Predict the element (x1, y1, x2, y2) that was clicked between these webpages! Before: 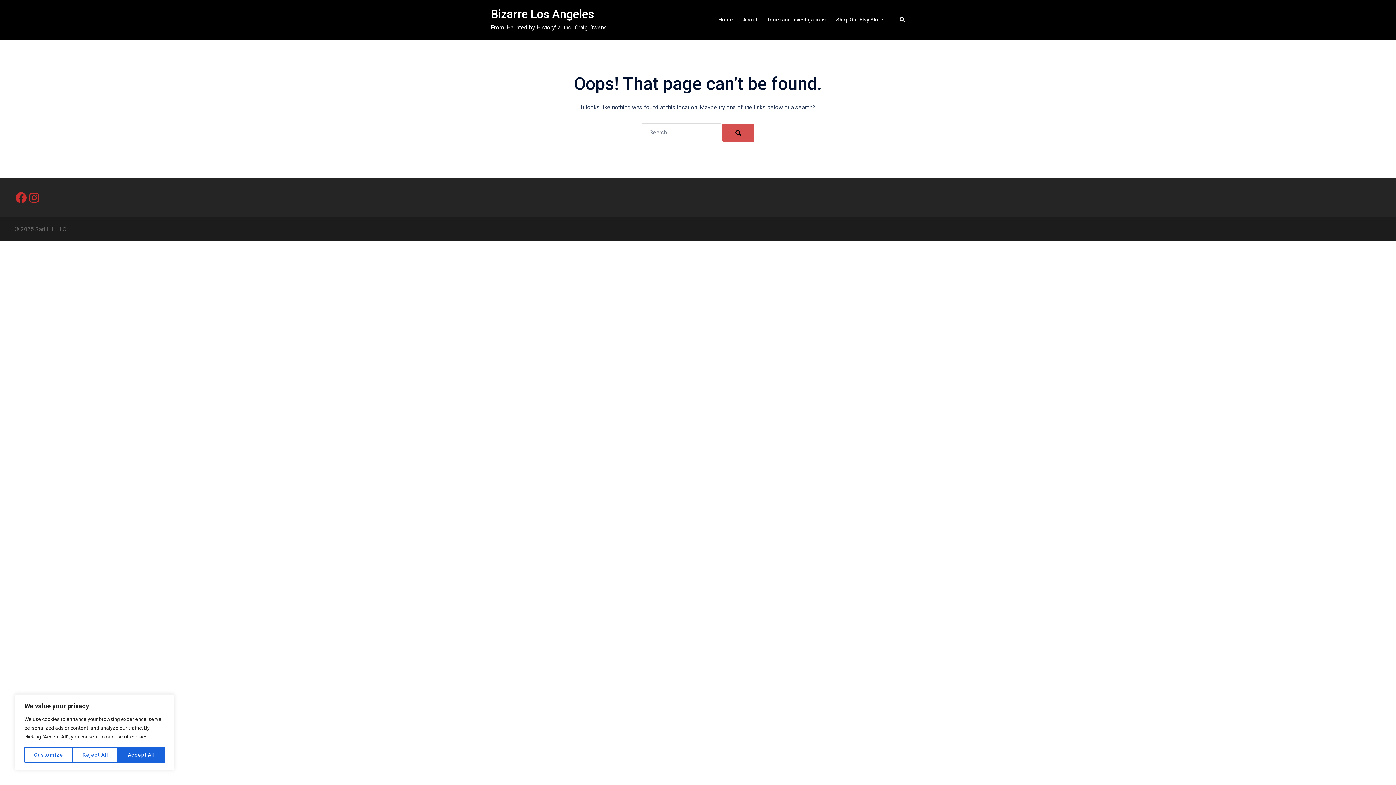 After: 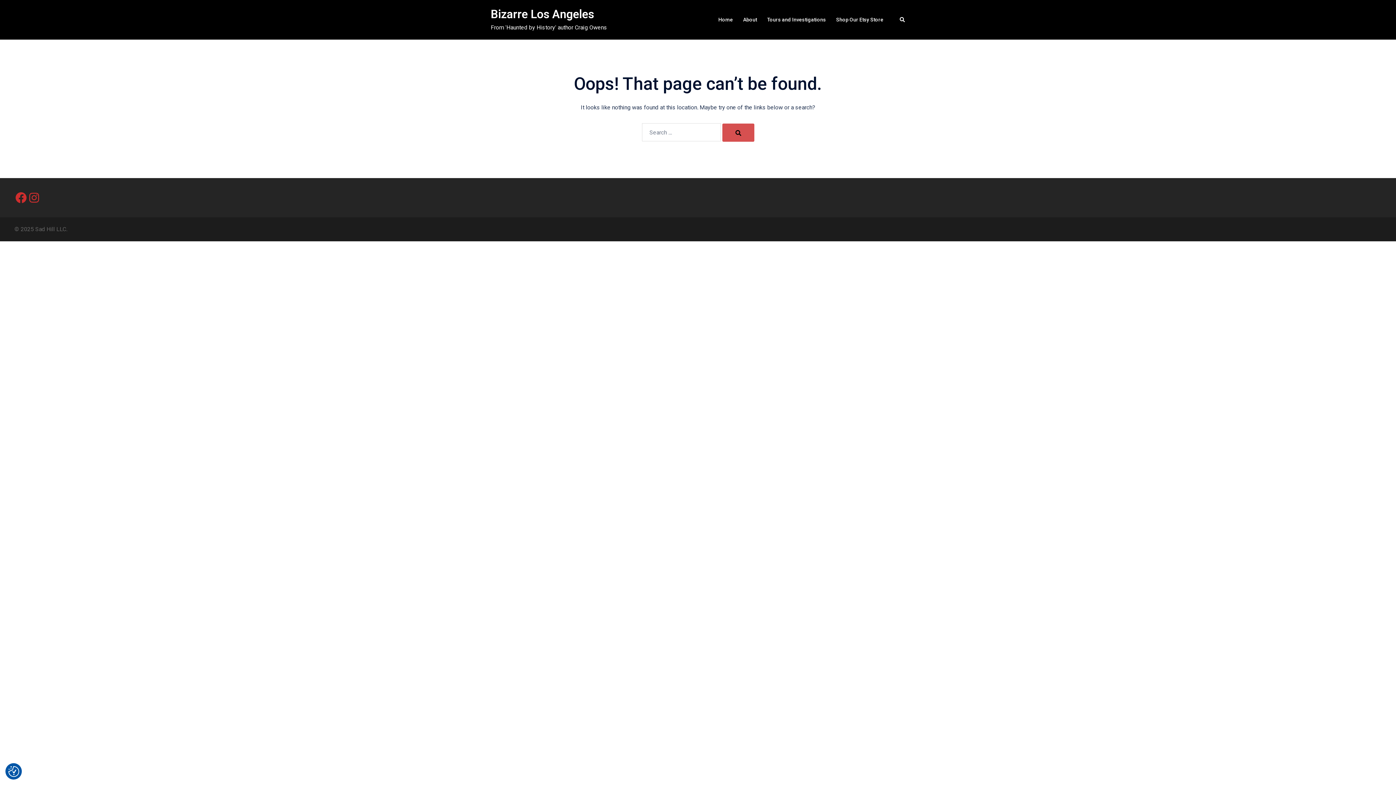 Action: bbox: (118, 747, 164, 763) label: Accept All